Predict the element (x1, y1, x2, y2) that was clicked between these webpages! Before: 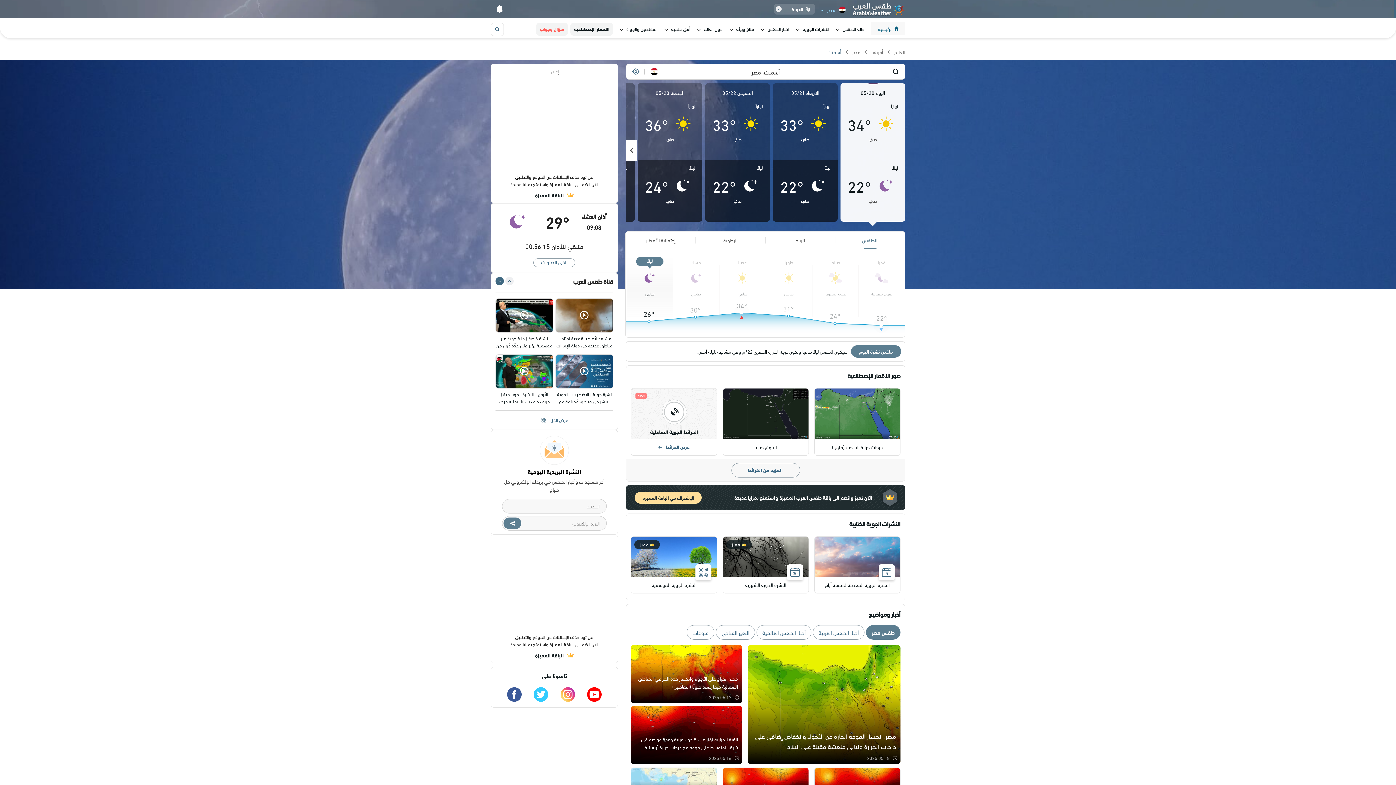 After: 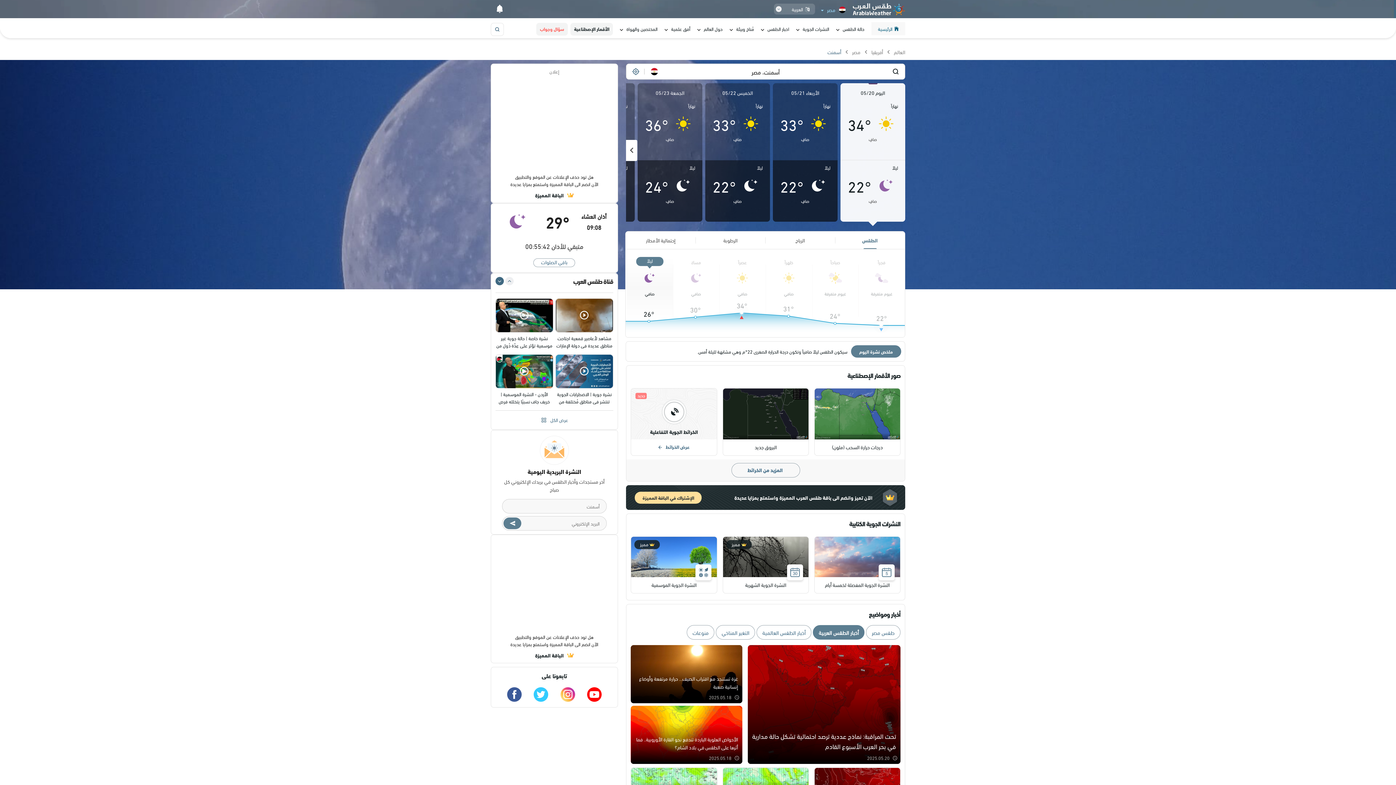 Action: label: أخبار الطقس العربية bbox: (813, 625, 864, 640)